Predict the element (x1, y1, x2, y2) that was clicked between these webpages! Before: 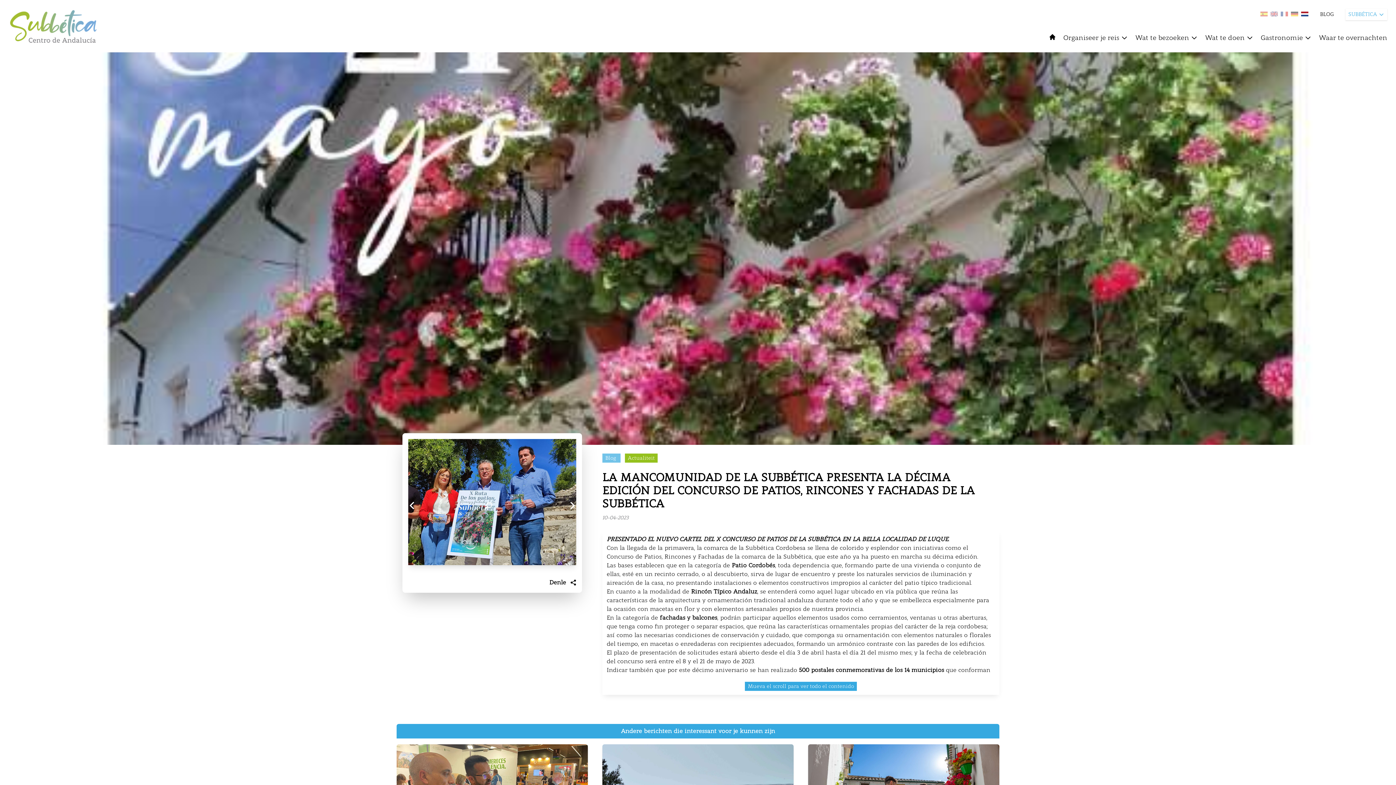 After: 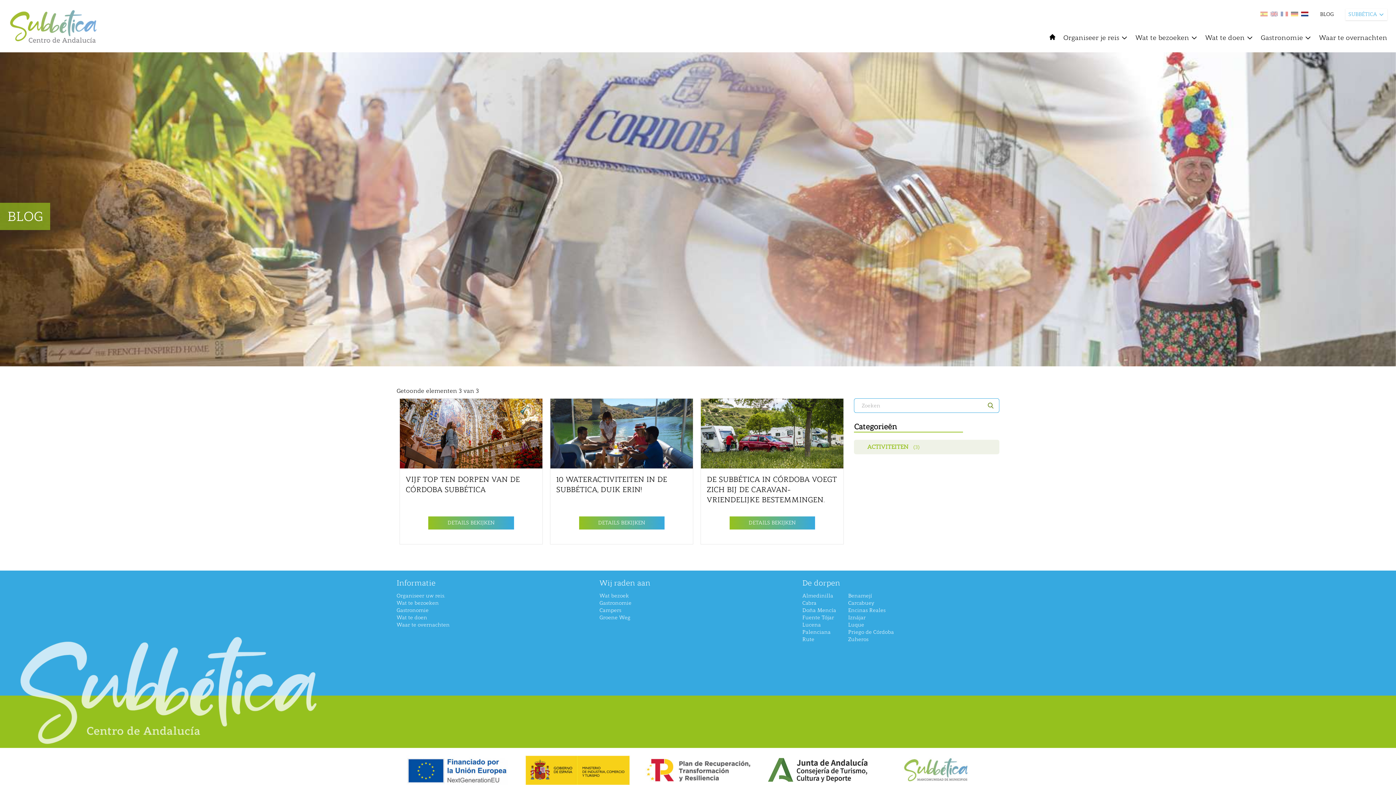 Action: label: Blog  bbox: (602, 454, 625, 461)